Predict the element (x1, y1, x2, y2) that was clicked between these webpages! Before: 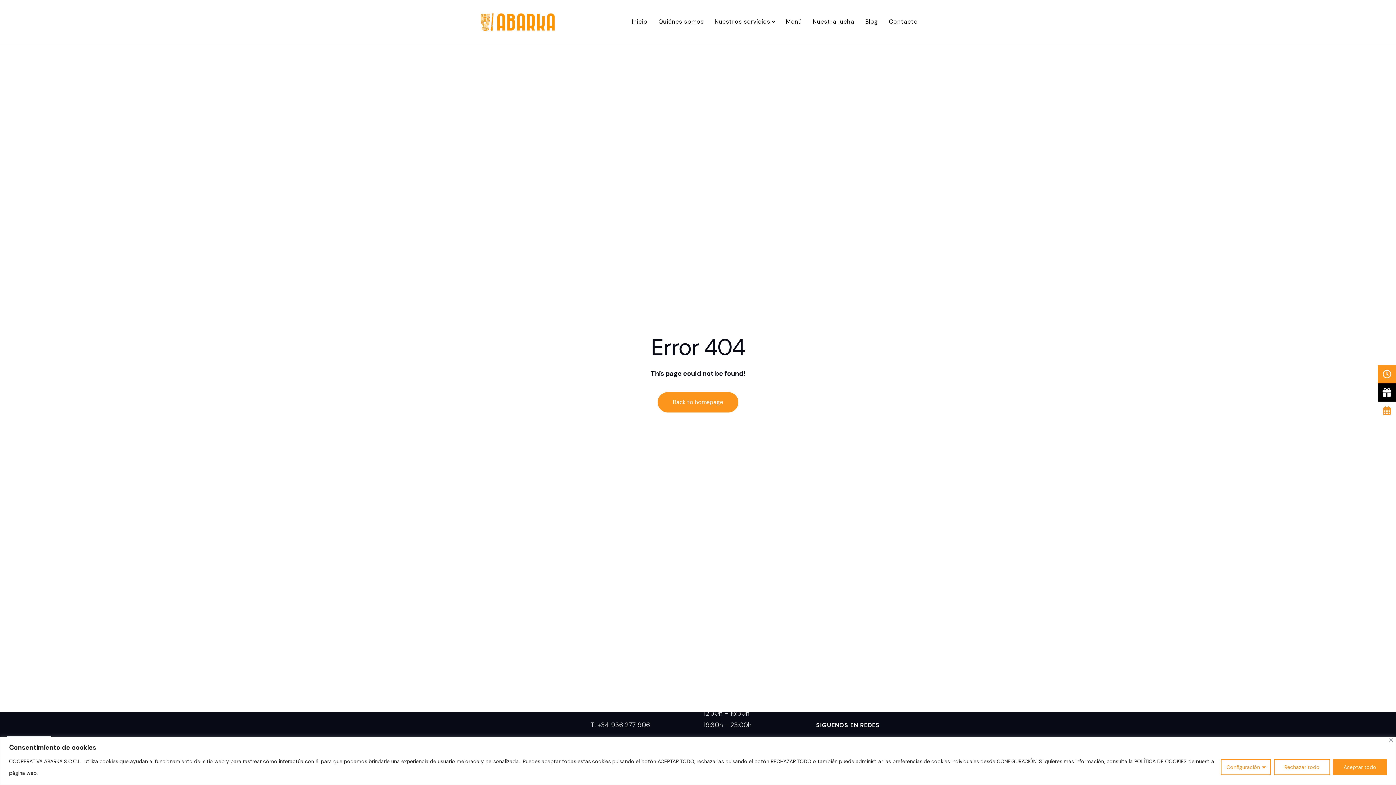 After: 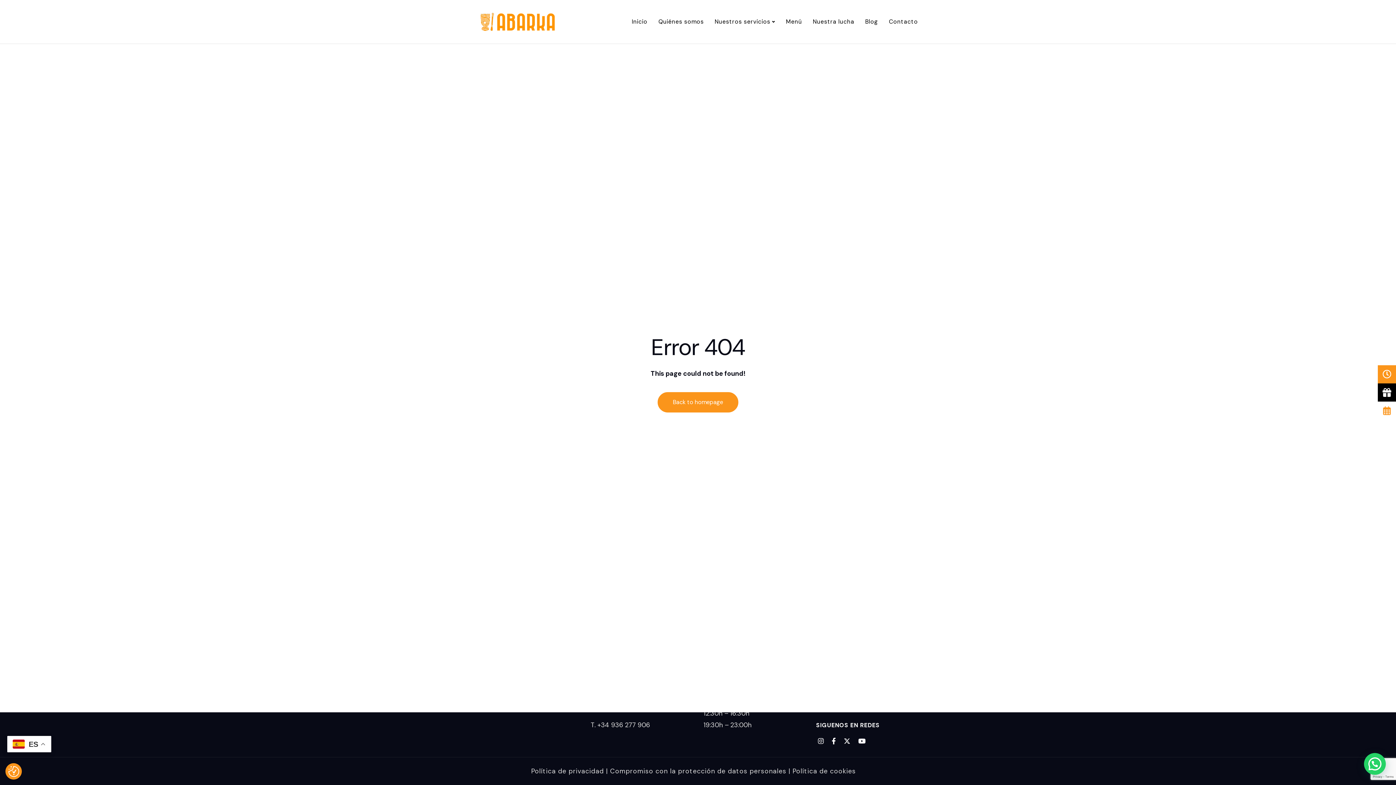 Action: label: Rechazar todo bbox: (1274, 759, 1330, 775)